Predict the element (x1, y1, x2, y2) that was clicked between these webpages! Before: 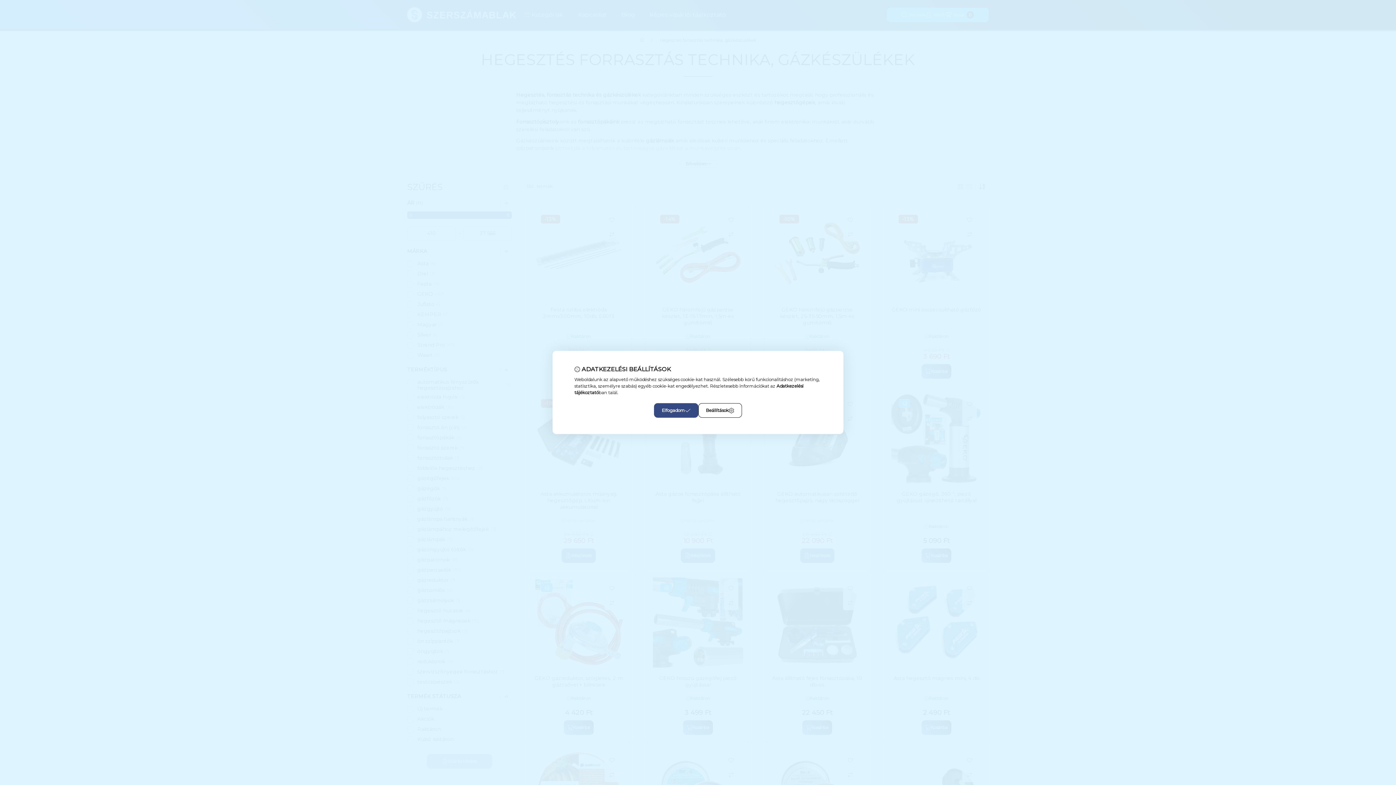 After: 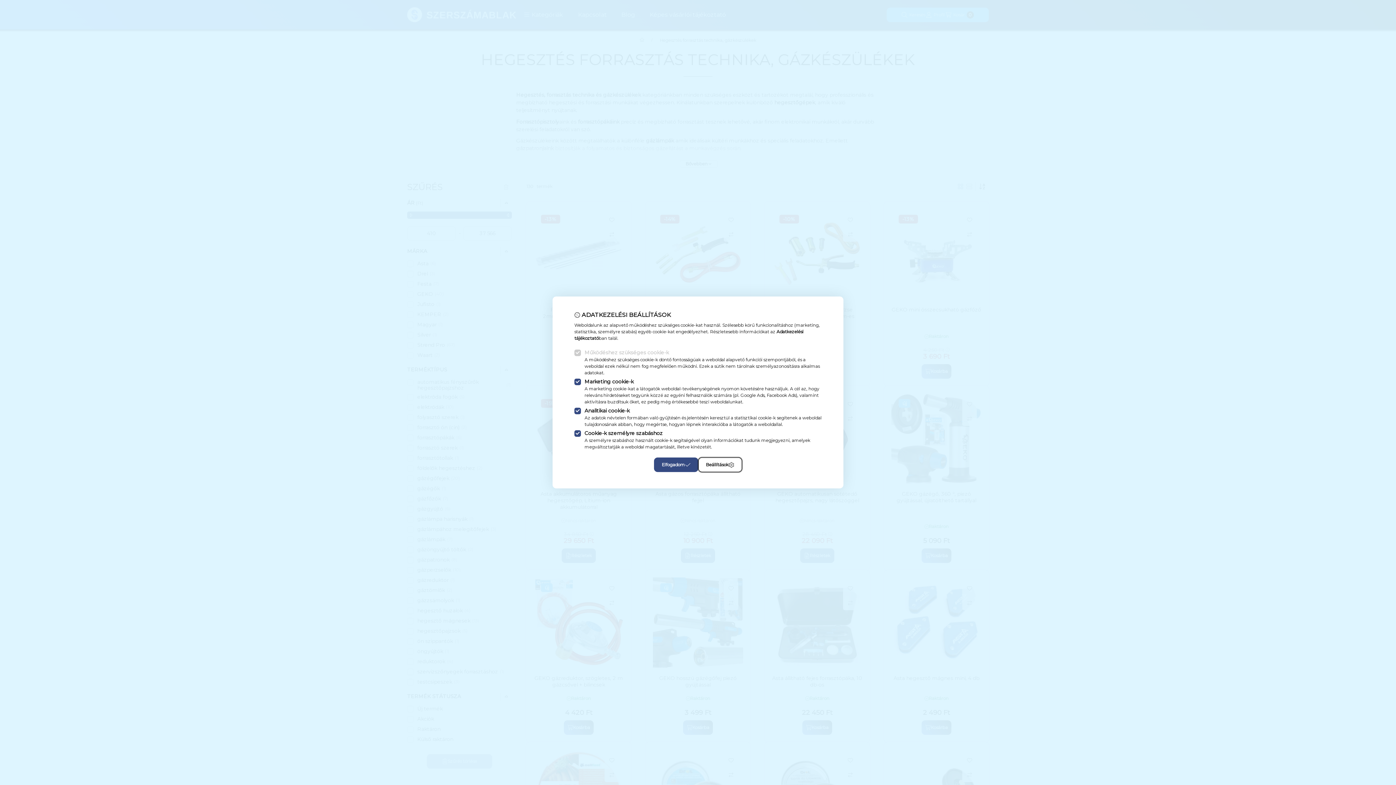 Action: label: Beállítások bbox: (698, 403, 742, 418)